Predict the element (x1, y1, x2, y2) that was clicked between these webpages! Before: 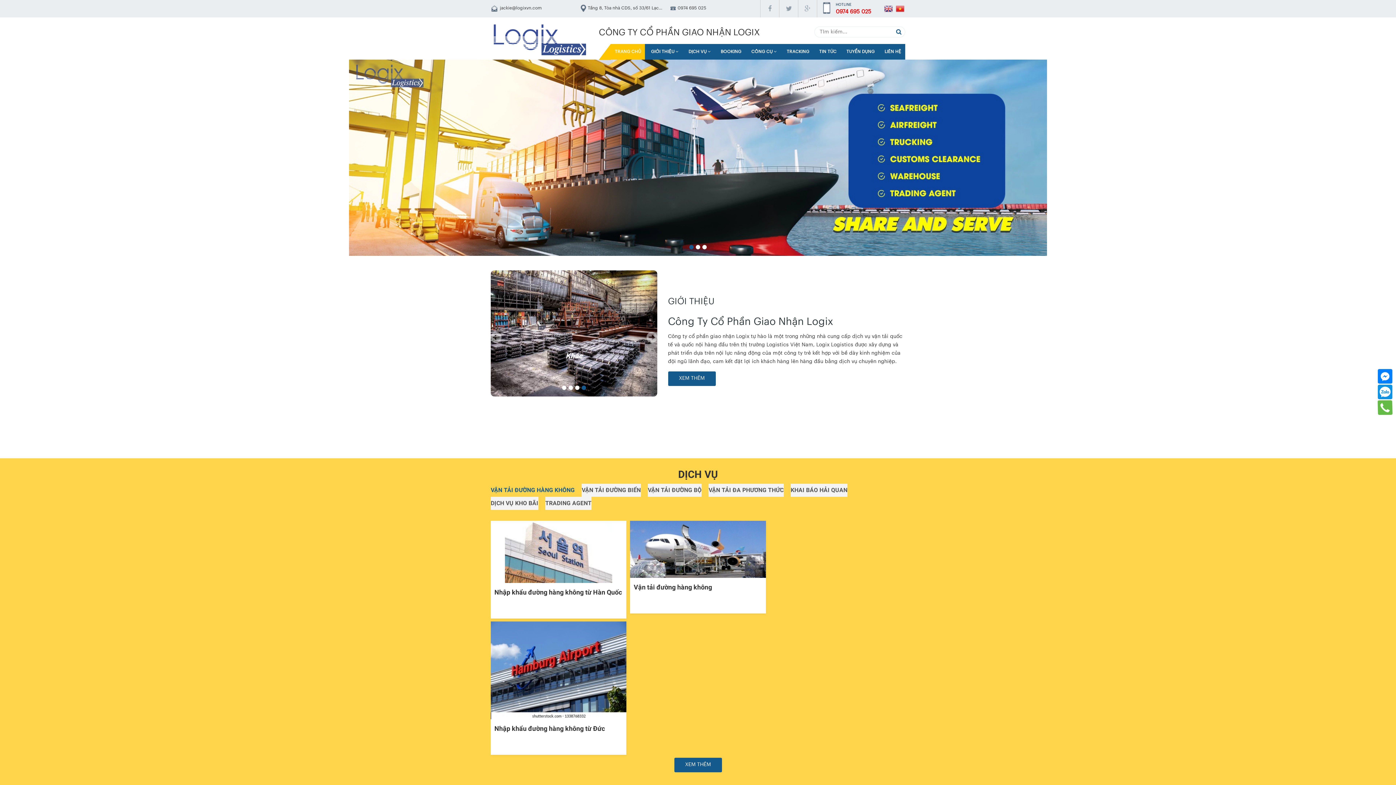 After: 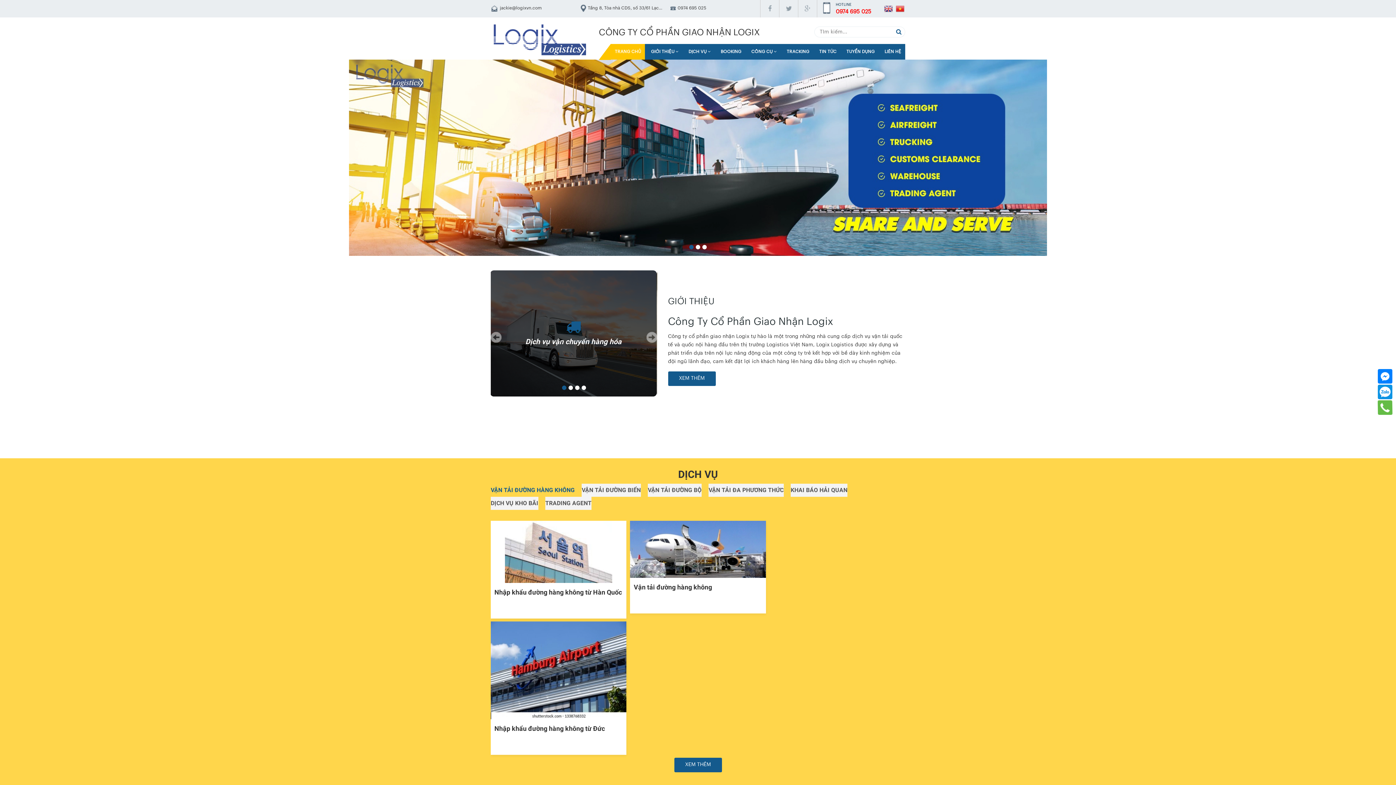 Action: bbox: (490, 270, 657, 396) label: Dịch vụ vận chuyển hàng hóa